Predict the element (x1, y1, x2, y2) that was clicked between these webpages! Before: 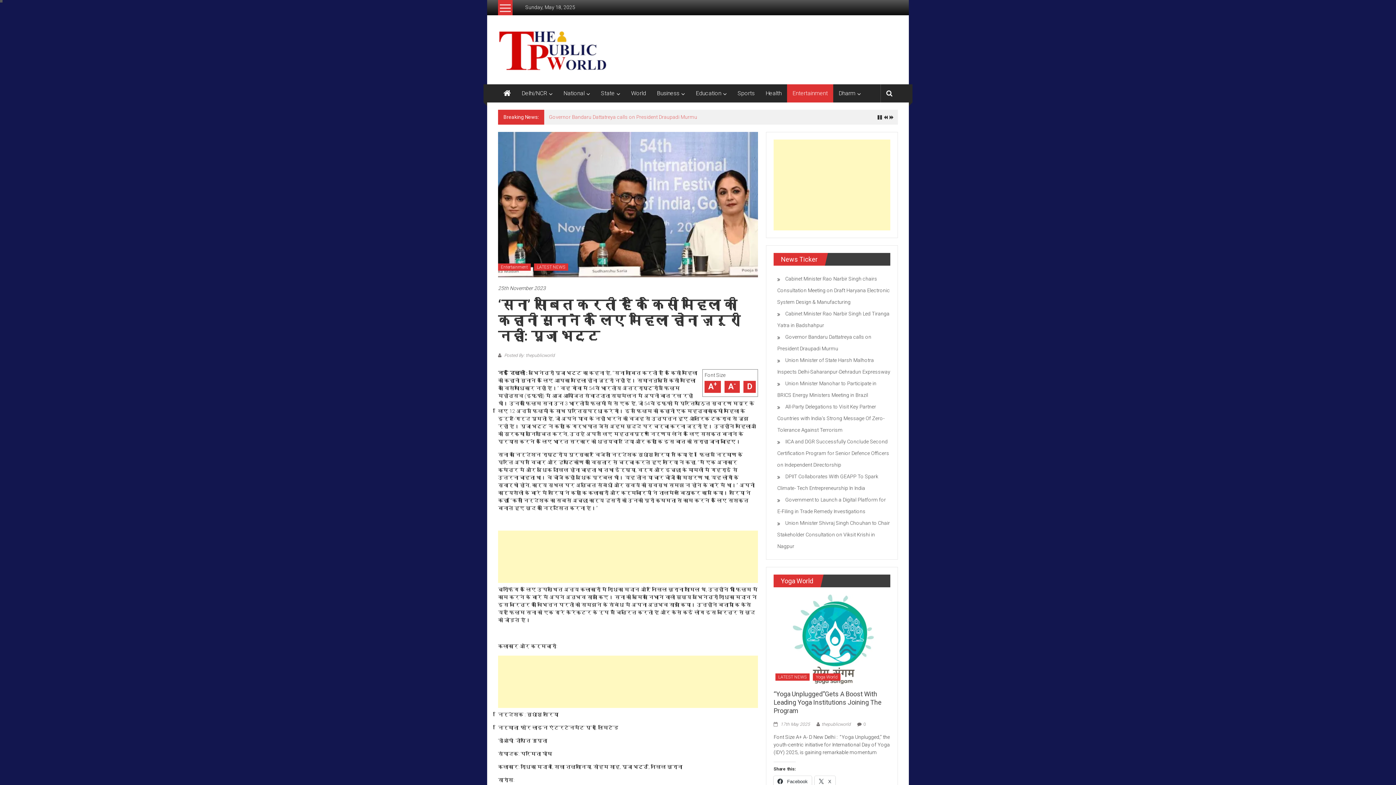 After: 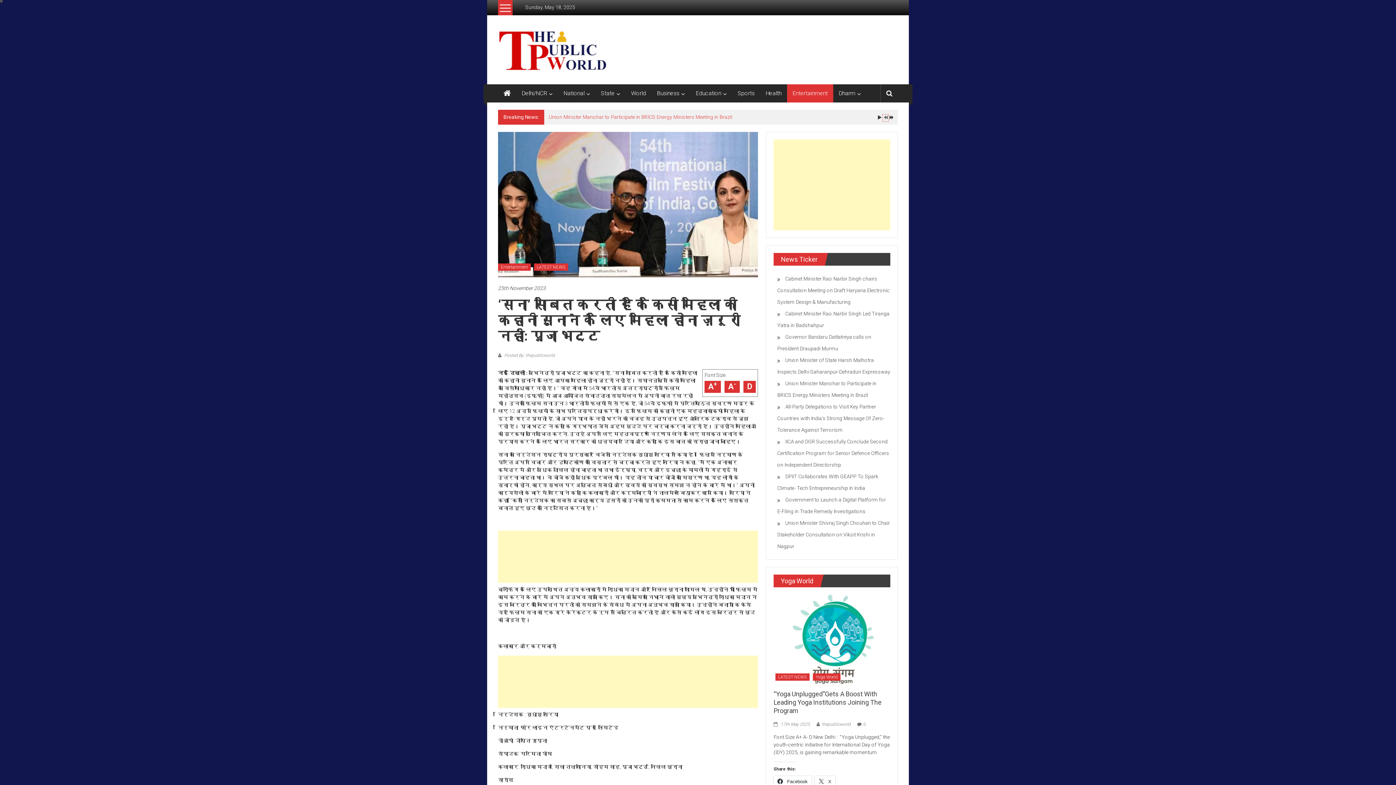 Action: bbox: (882, 115, 888, 121)